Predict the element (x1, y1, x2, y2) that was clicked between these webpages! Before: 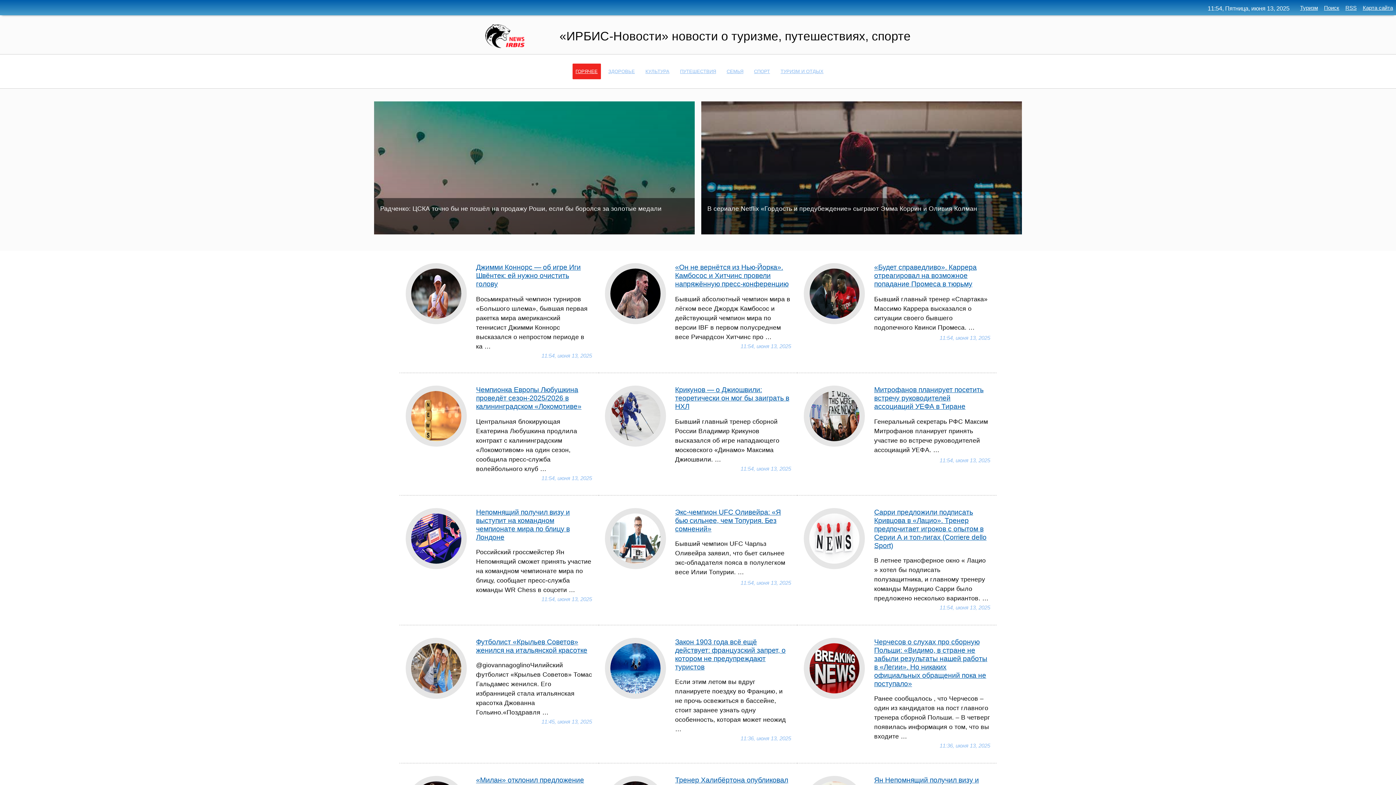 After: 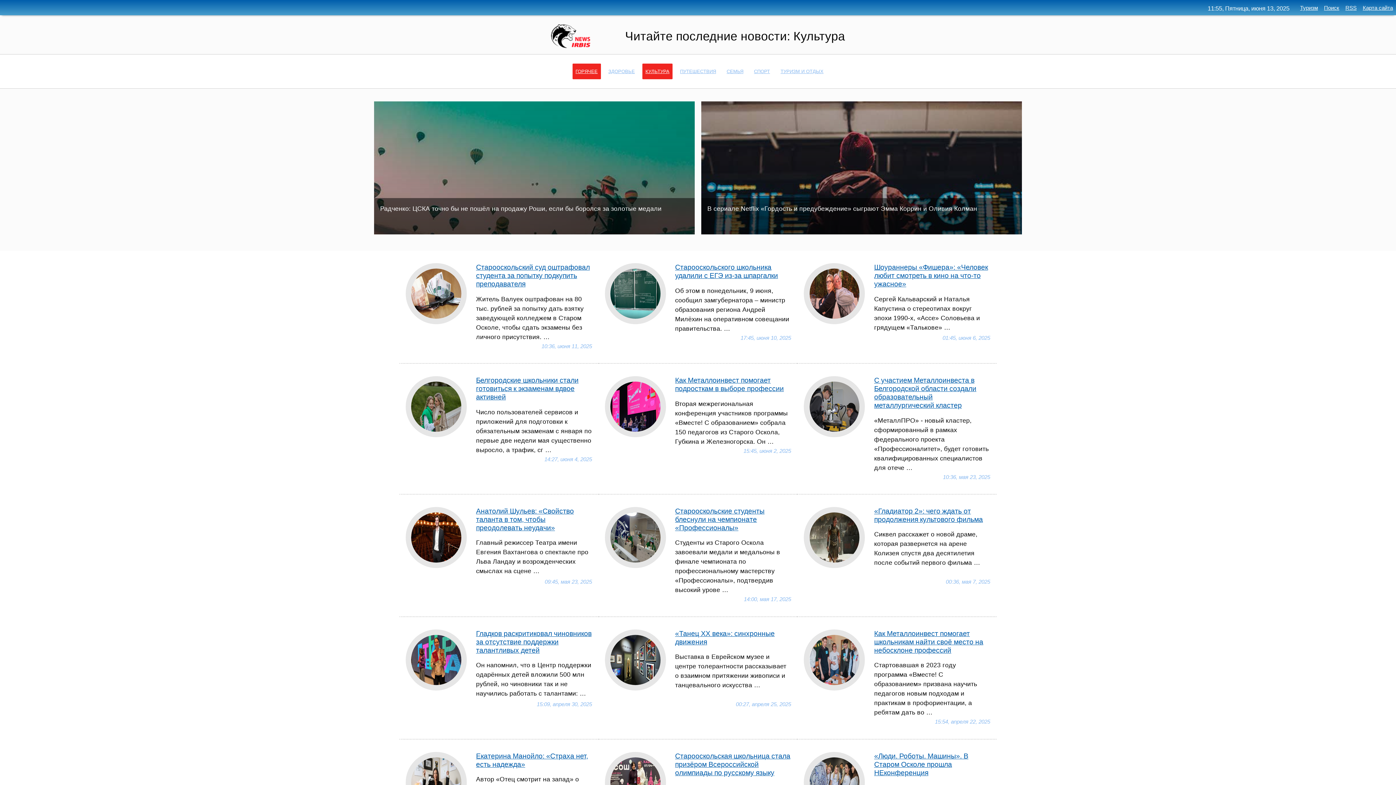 Action: label: КУЛЬТУРА bbox: (642, 63, 672, 79)